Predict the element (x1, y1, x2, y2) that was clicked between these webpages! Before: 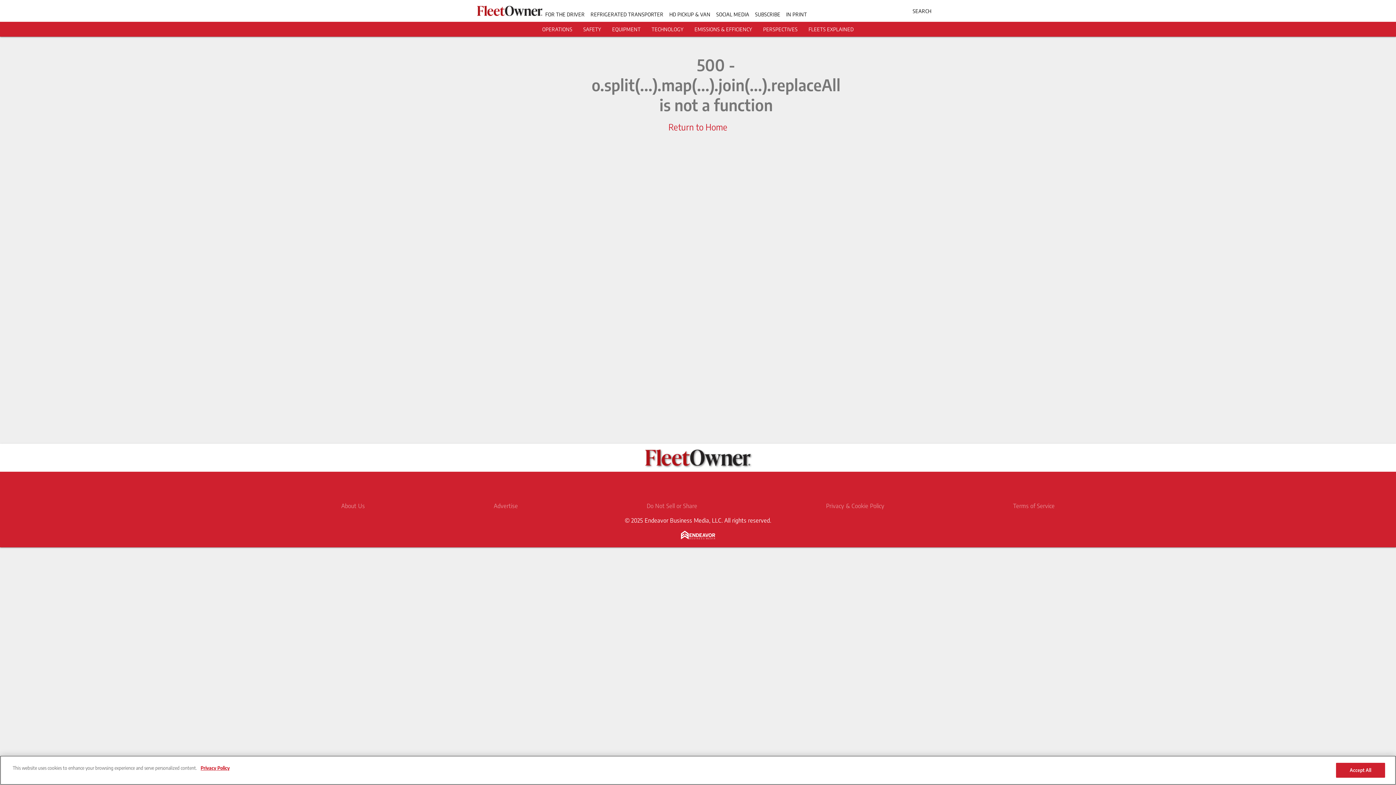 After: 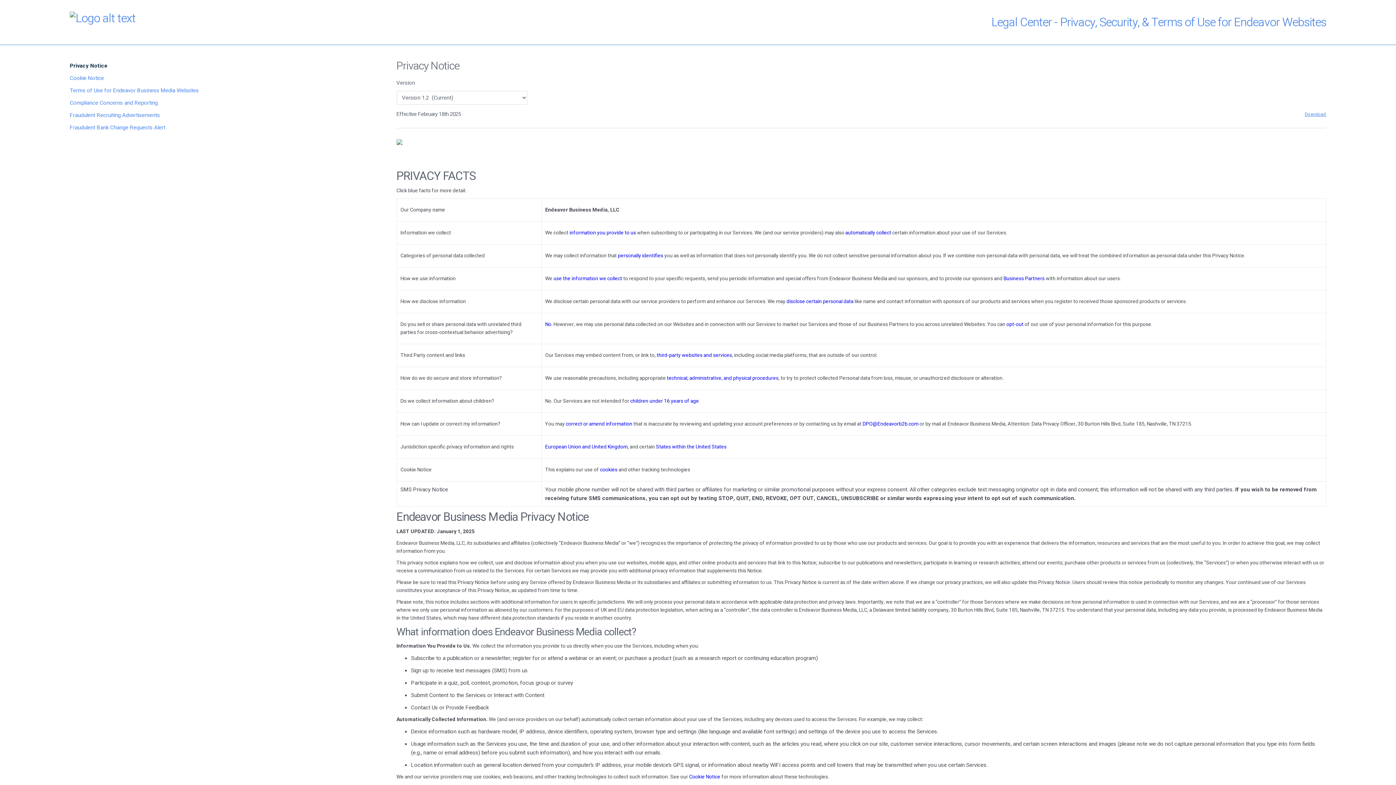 Action: bbox: (198, 765, 229, 772) label: More information about your privacy, opens in a new tab